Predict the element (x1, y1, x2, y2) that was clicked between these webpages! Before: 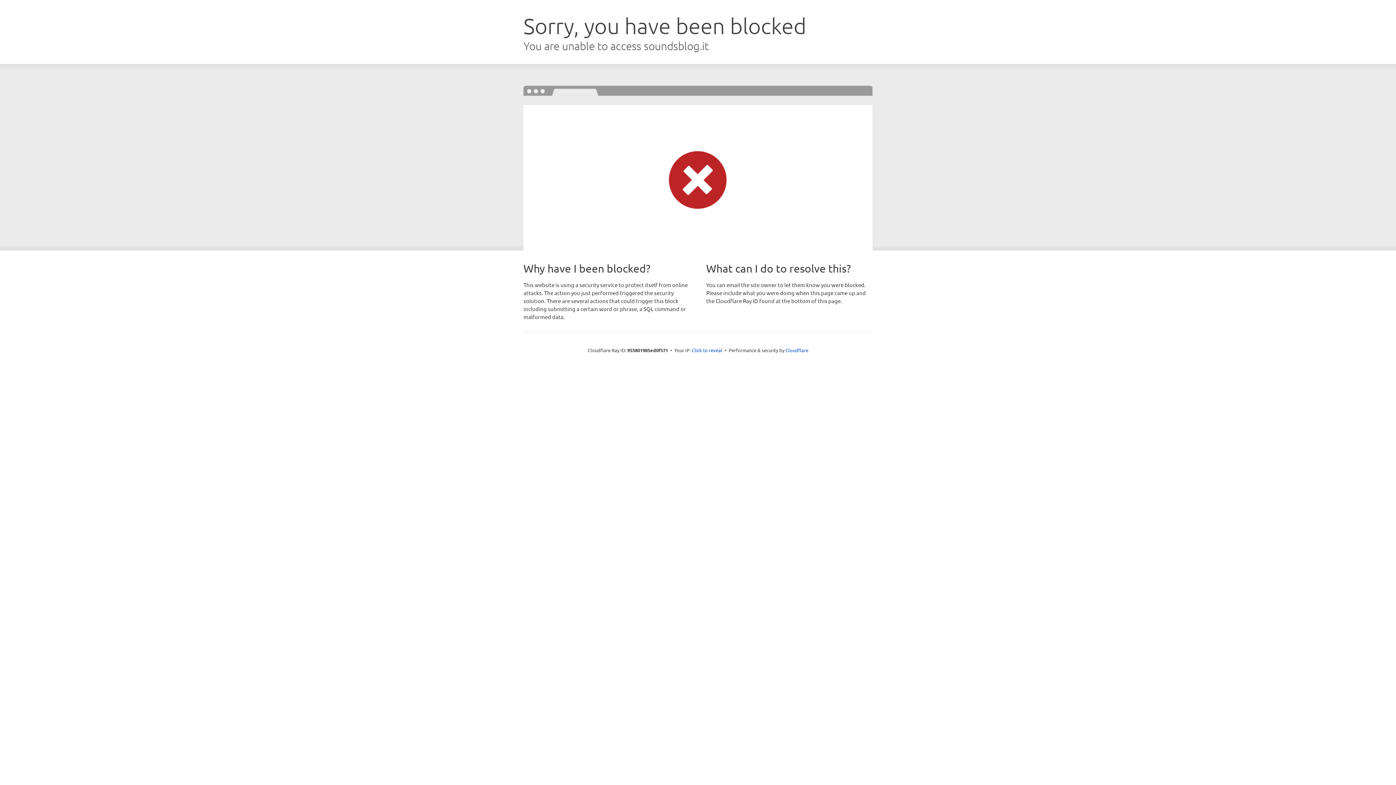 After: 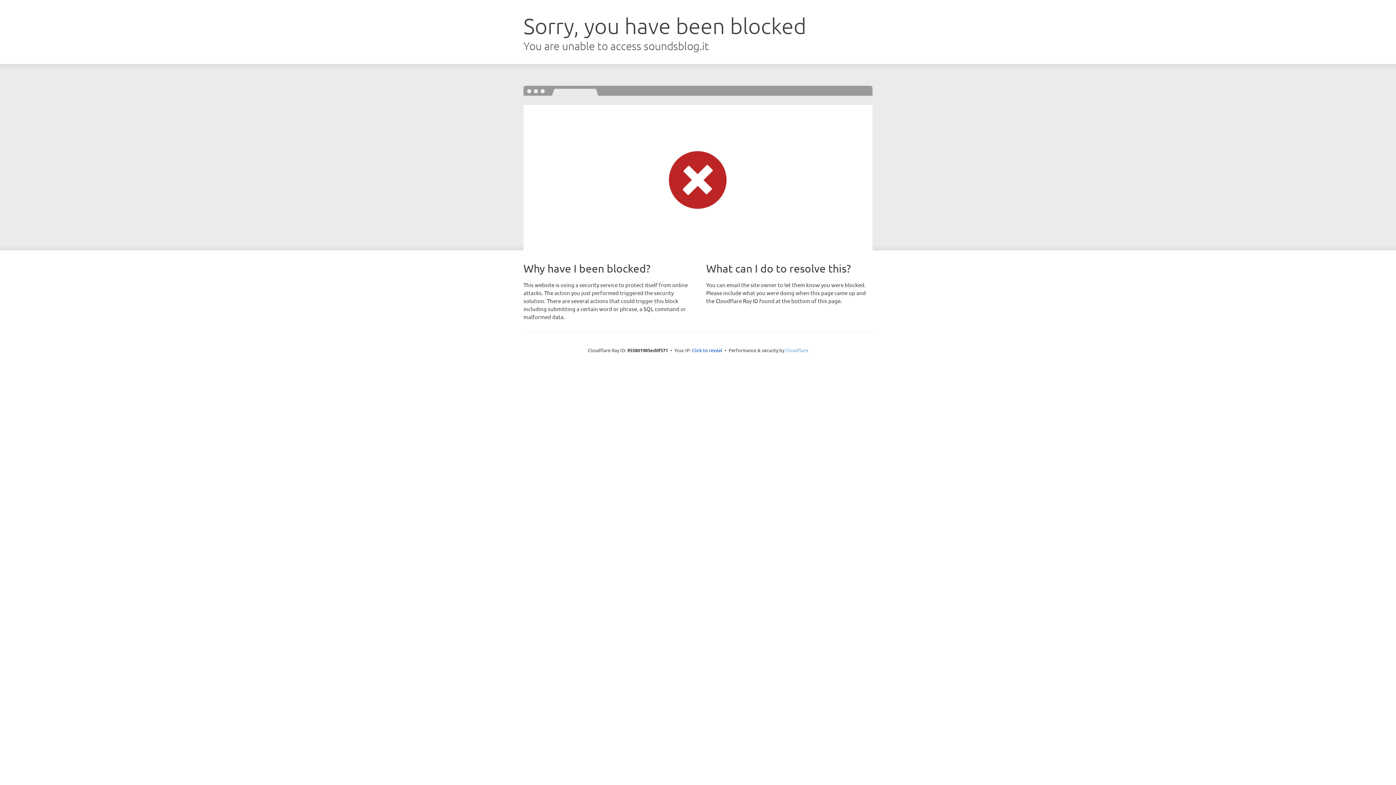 Action: label: Cloudflare bbox: (785, 347, 808, 353)